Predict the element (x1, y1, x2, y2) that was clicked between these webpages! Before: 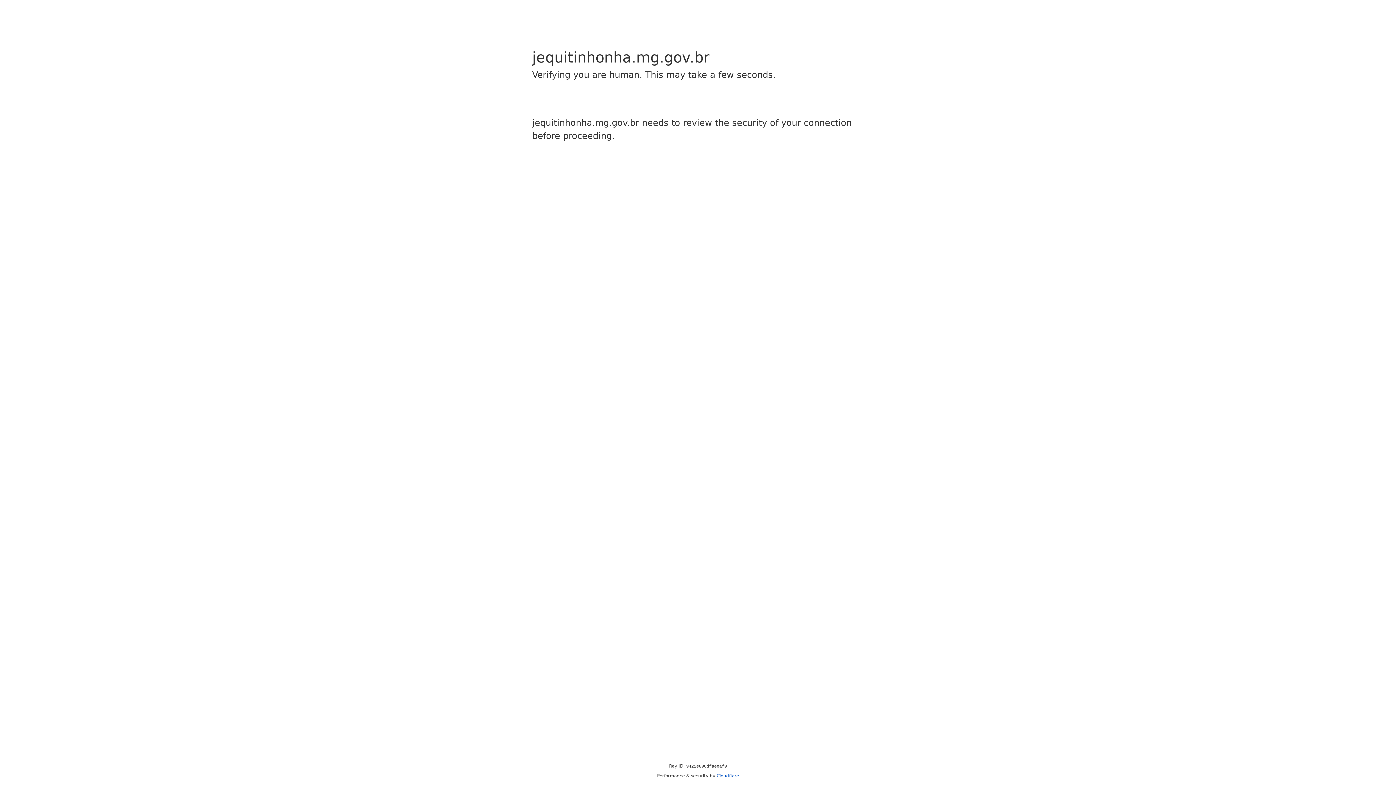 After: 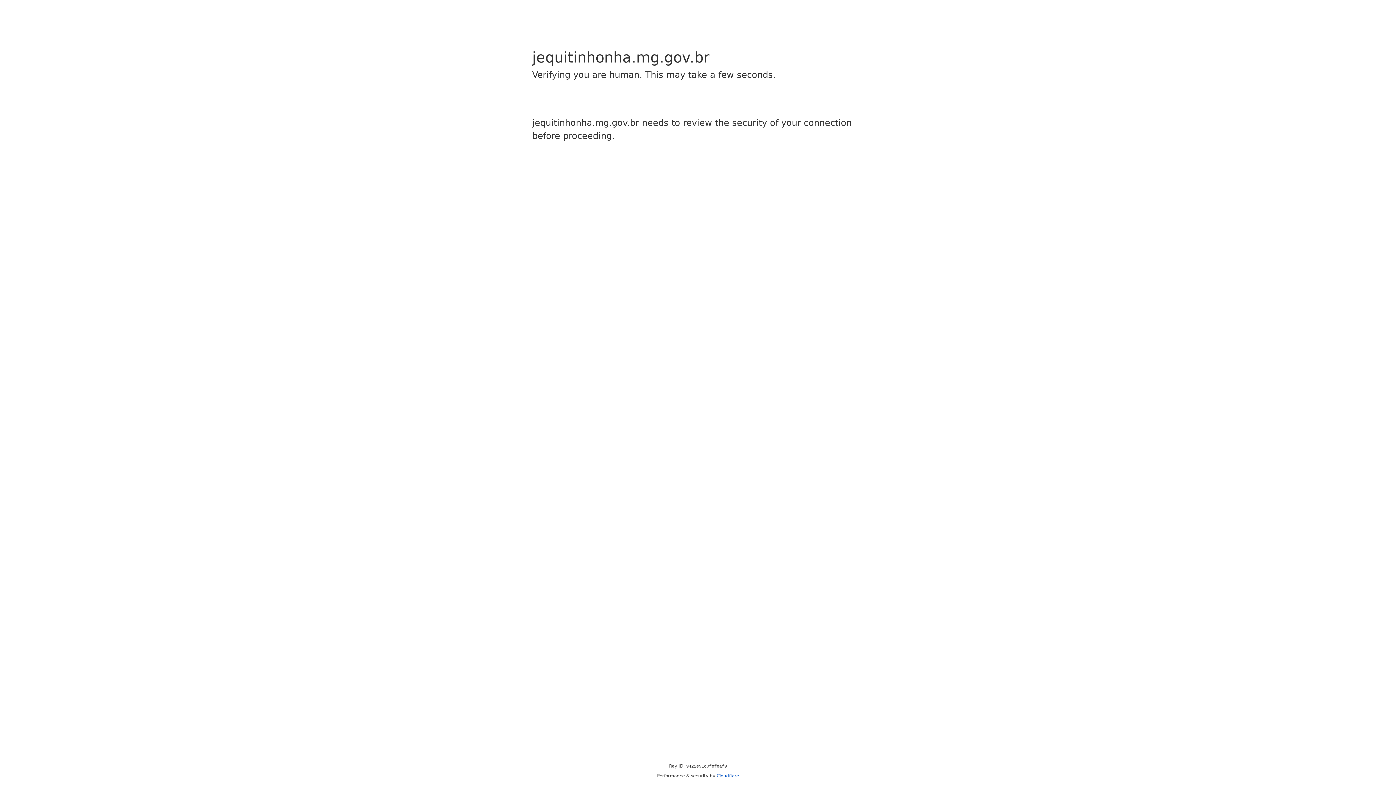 Action: bbox: (716, 773, 739, 778) label: Cloudflare